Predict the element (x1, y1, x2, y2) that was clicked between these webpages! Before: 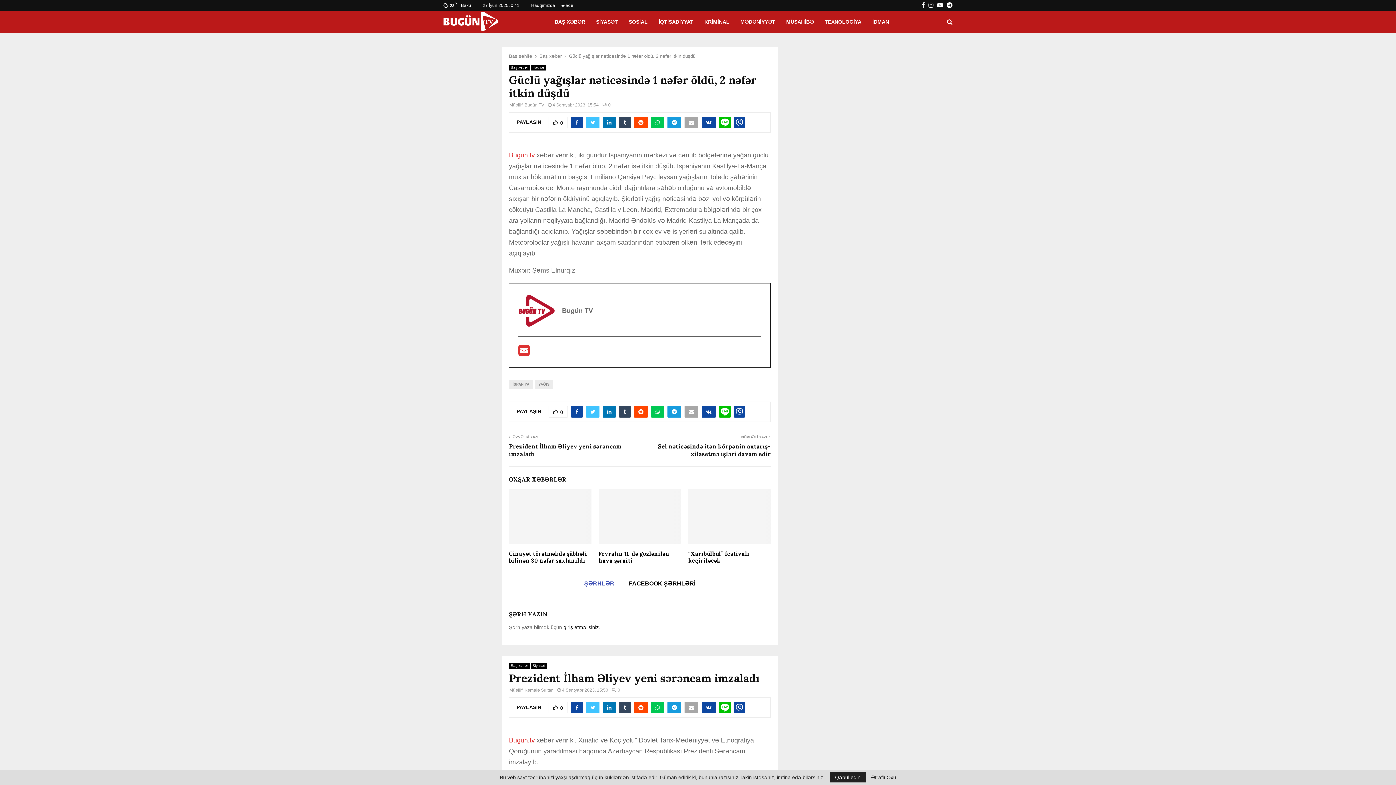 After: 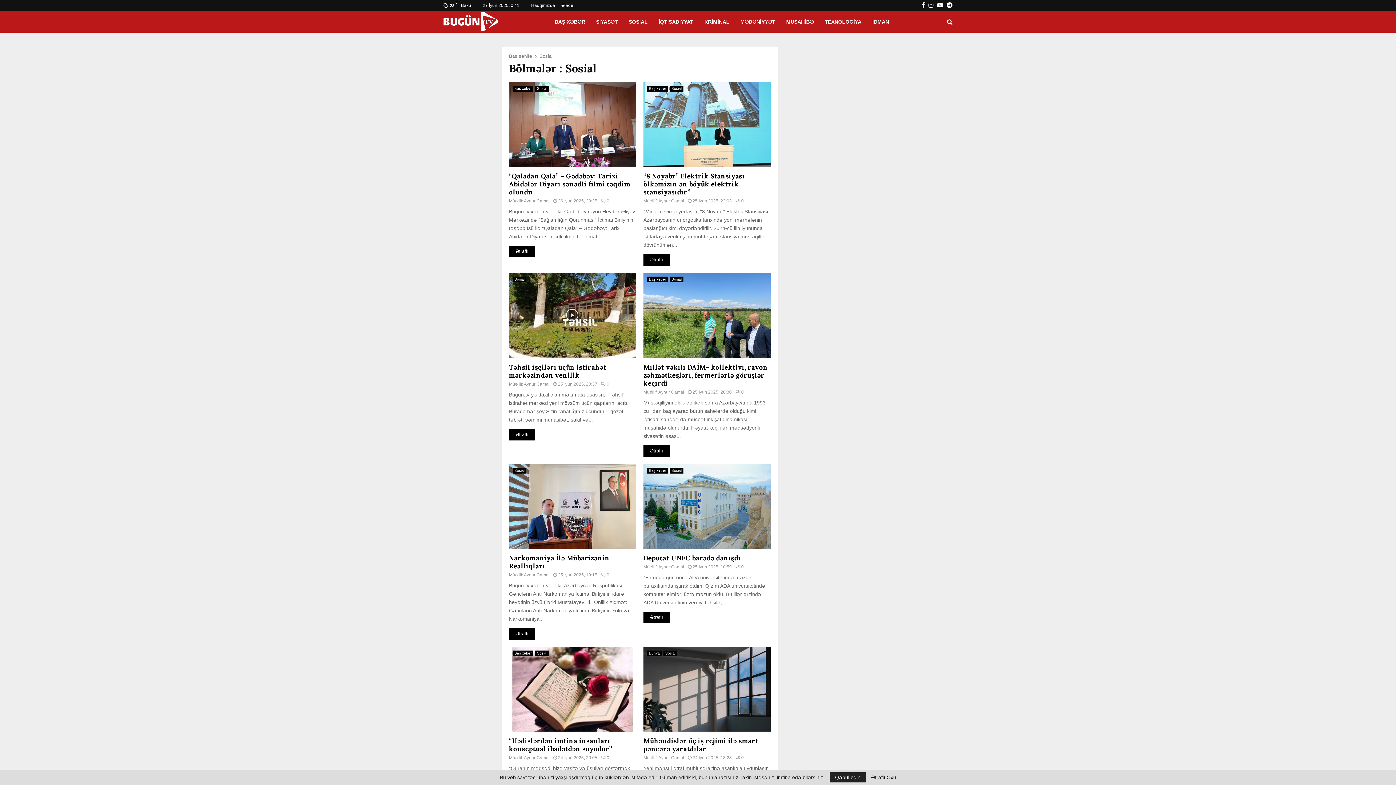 Action: label: SOSİAL bbox: (628, 10, 647, 32)